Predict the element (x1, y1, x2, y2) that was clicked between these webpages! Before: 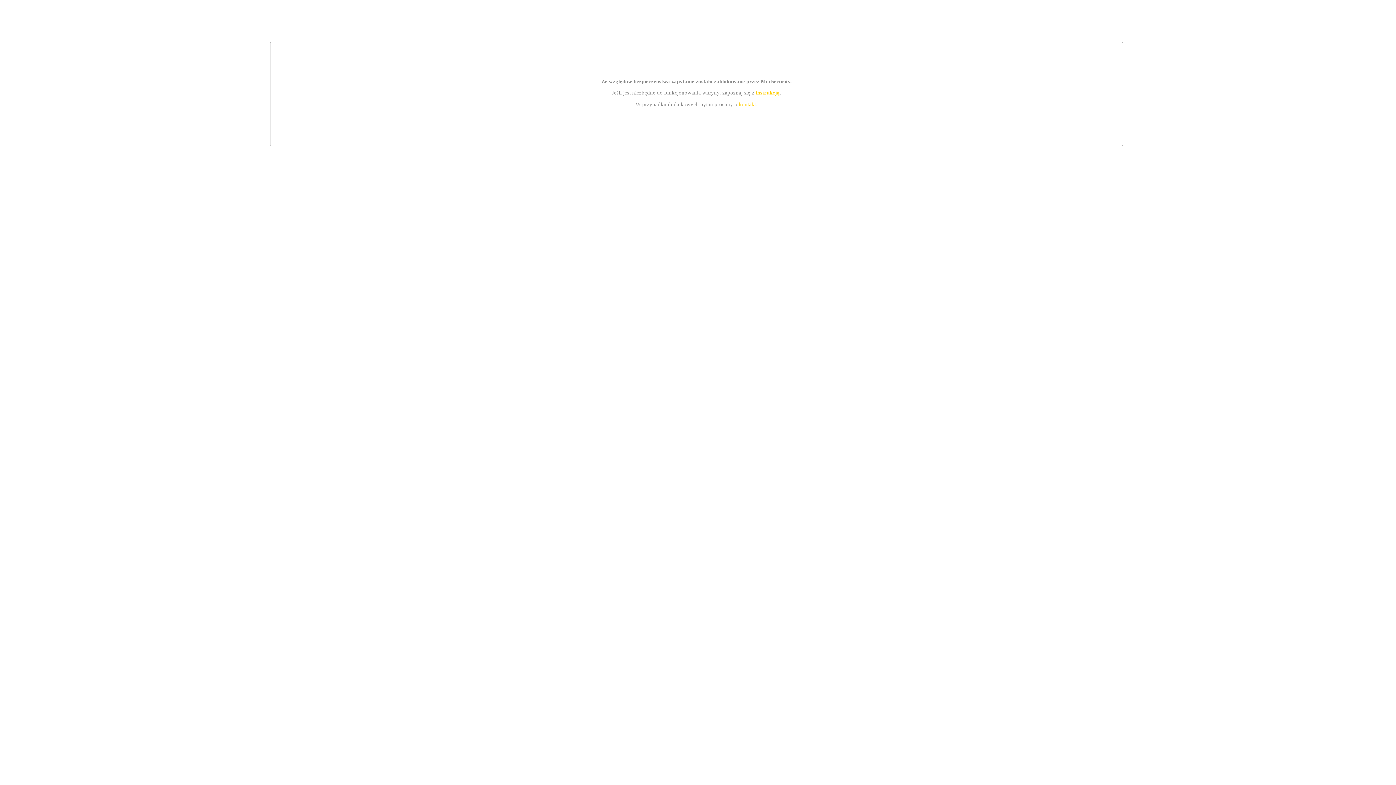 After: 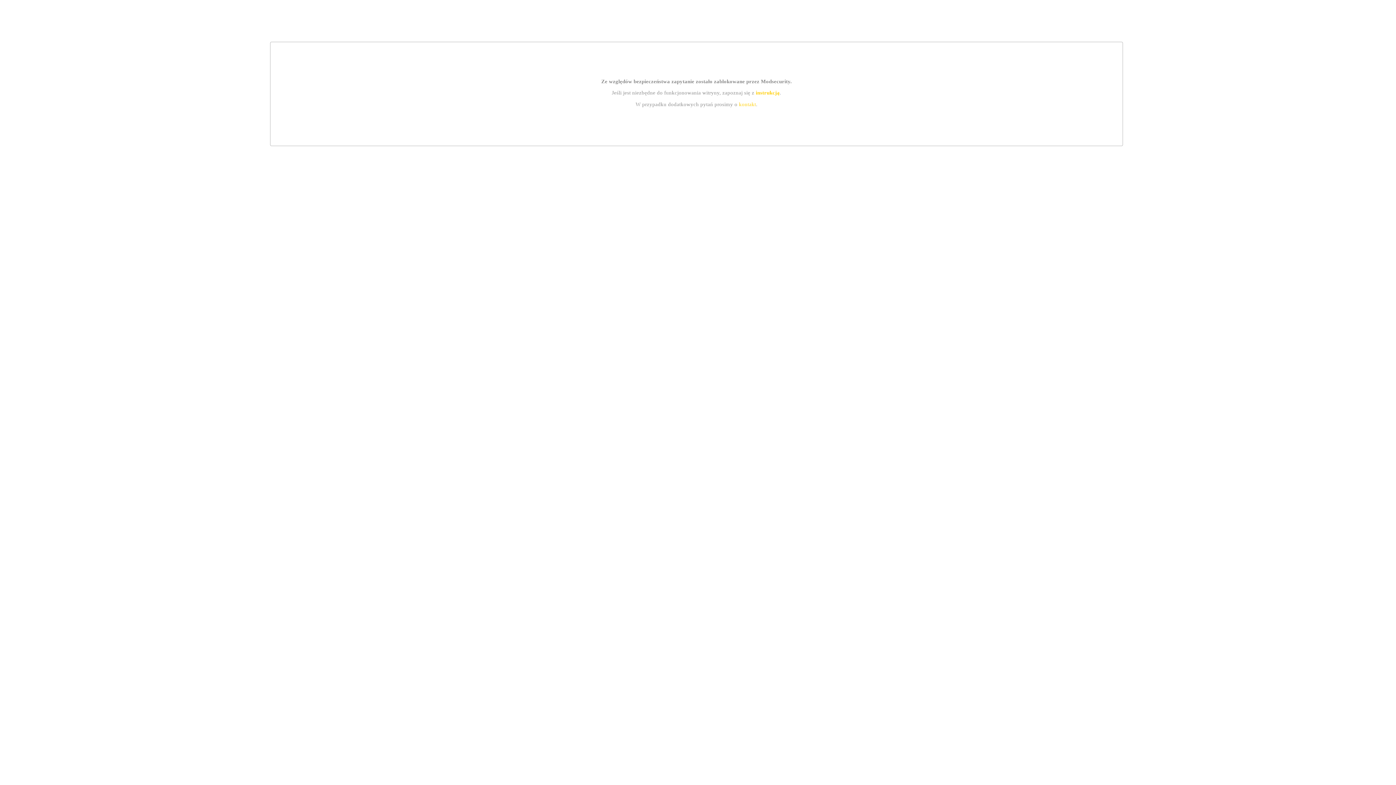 Action: bbox: (755, 89, 779, 95) label: instrukcją